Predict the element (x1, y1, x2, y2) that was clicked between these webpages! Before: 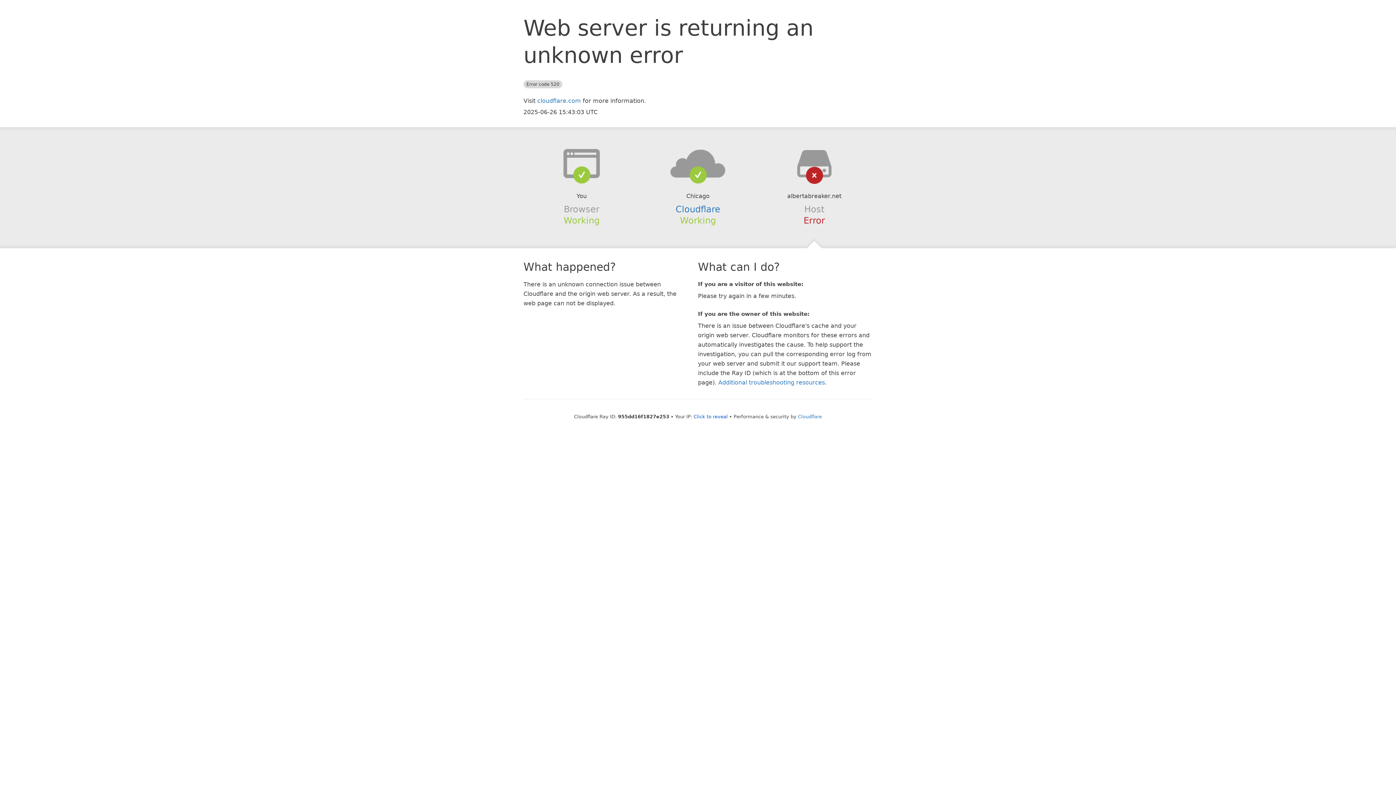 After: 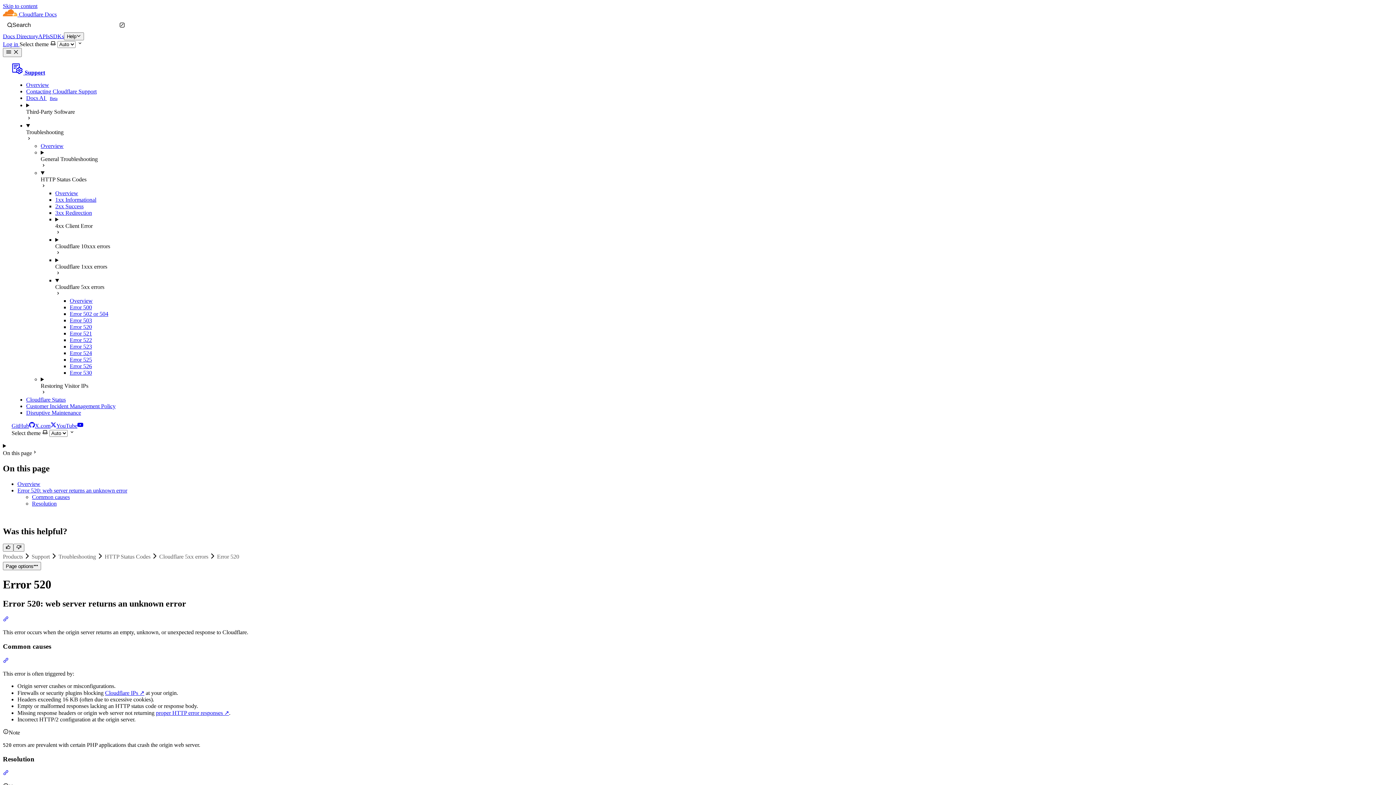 Action: bbox: (718, 379, 825, 386) label: Additional troubleshooting resources